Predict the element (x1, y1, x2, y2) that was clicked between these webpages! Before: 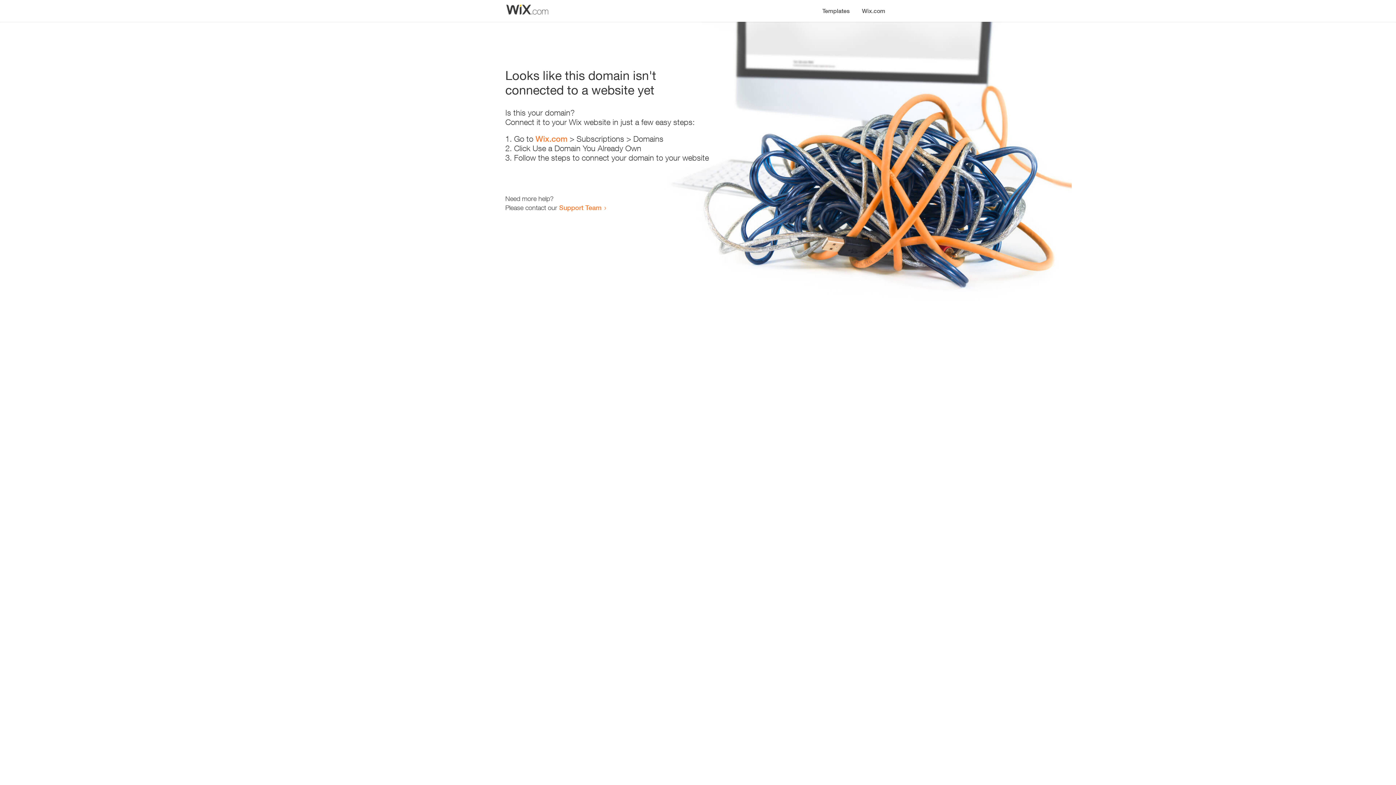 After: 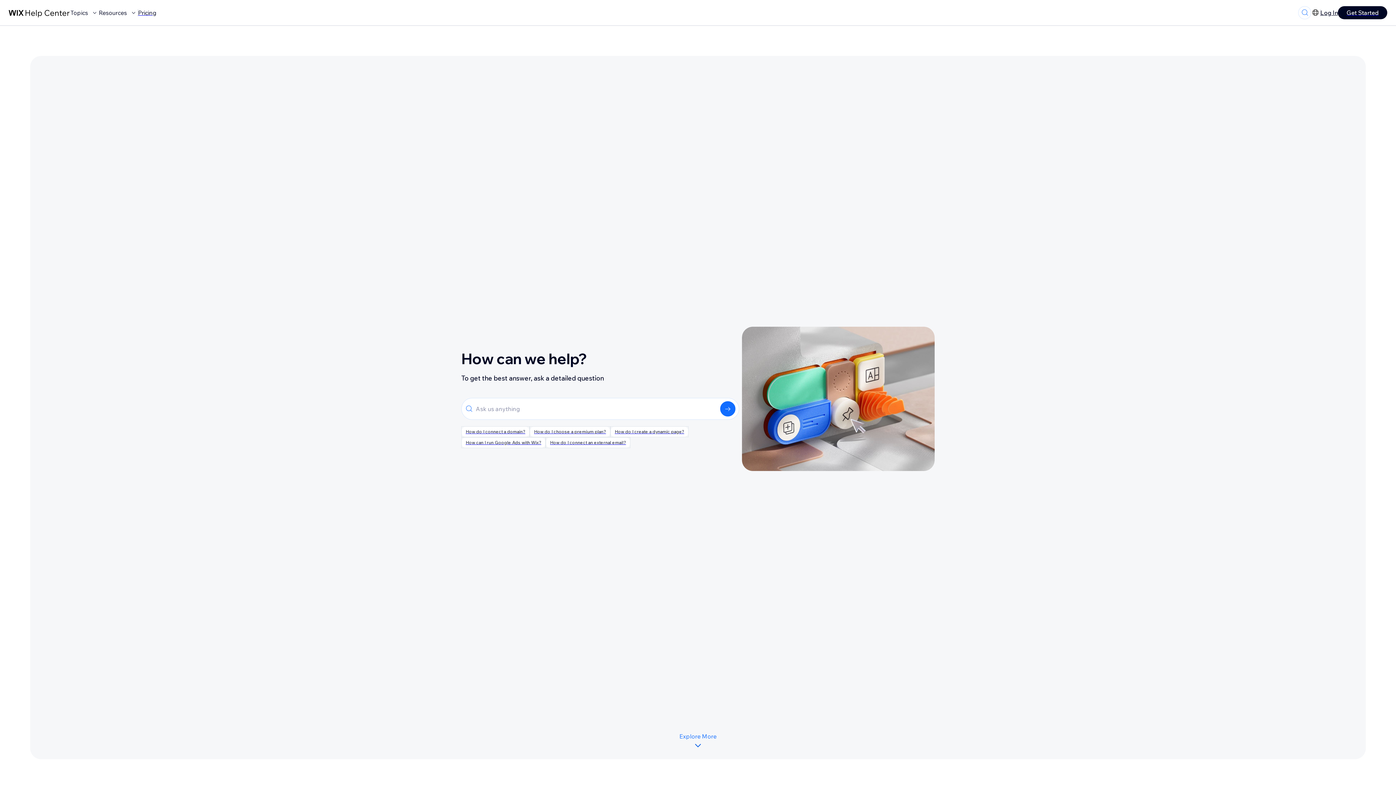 Action: bbox: (559, 203, 601, 211) label: Support Team